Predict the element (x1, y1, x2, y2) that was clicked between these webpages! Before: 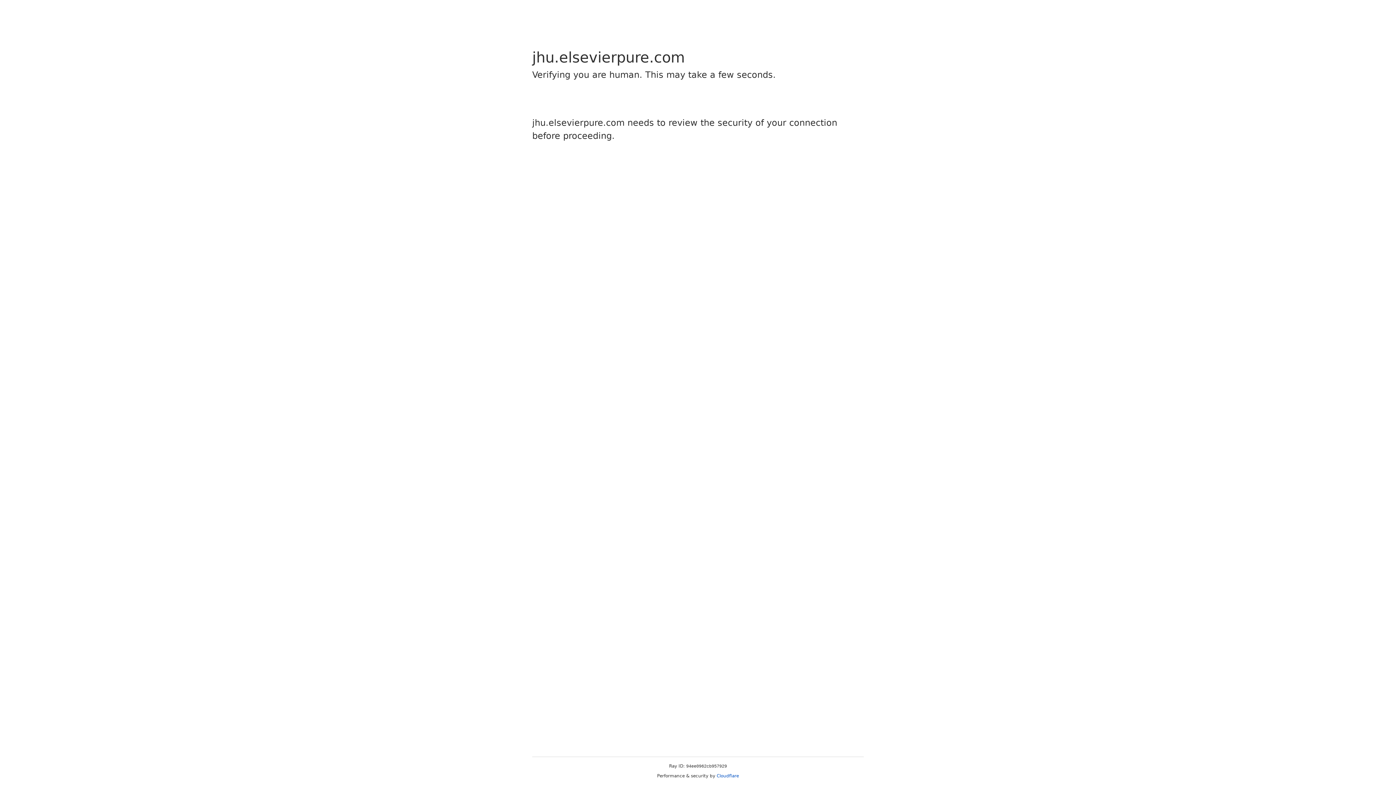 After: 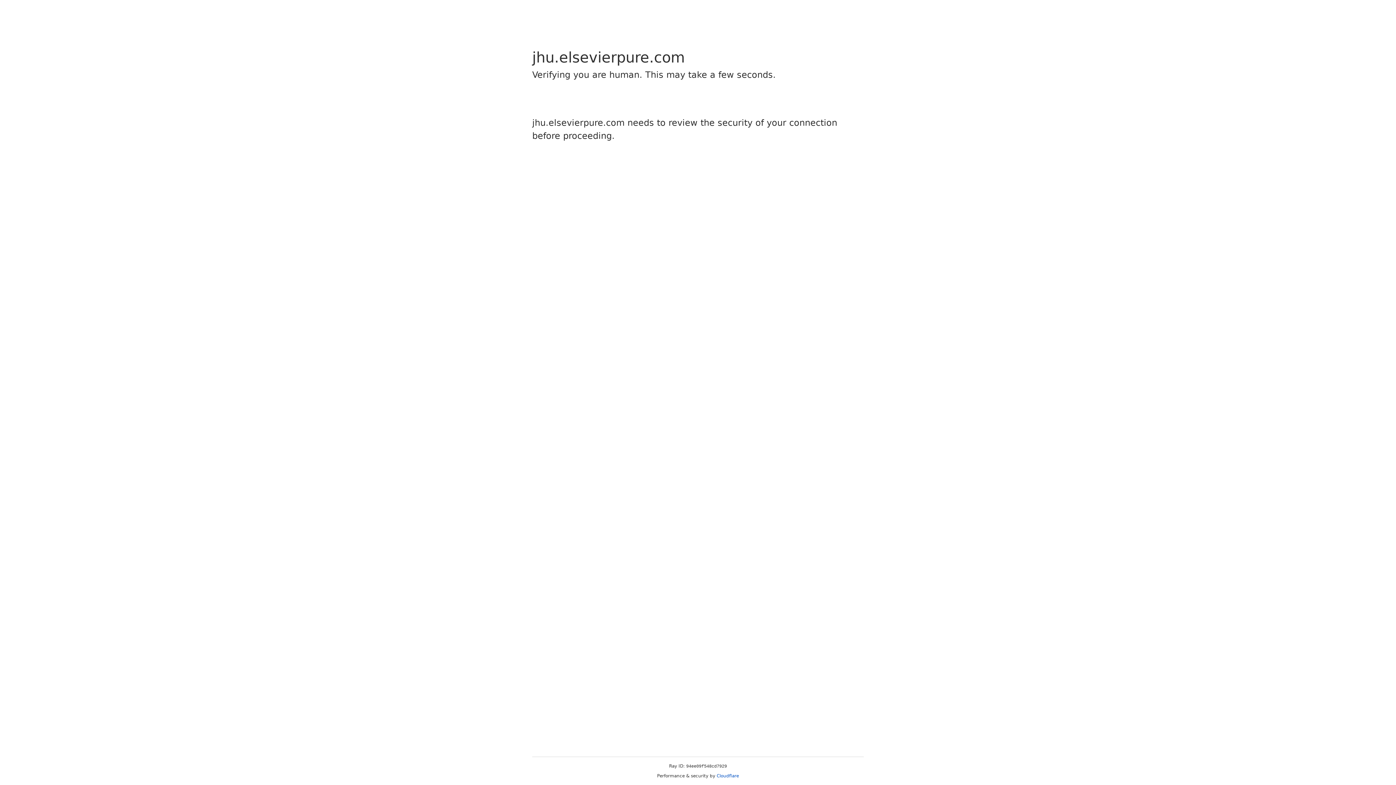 Action: bbox: (716, 773, 739, 778) label: Cloudflare